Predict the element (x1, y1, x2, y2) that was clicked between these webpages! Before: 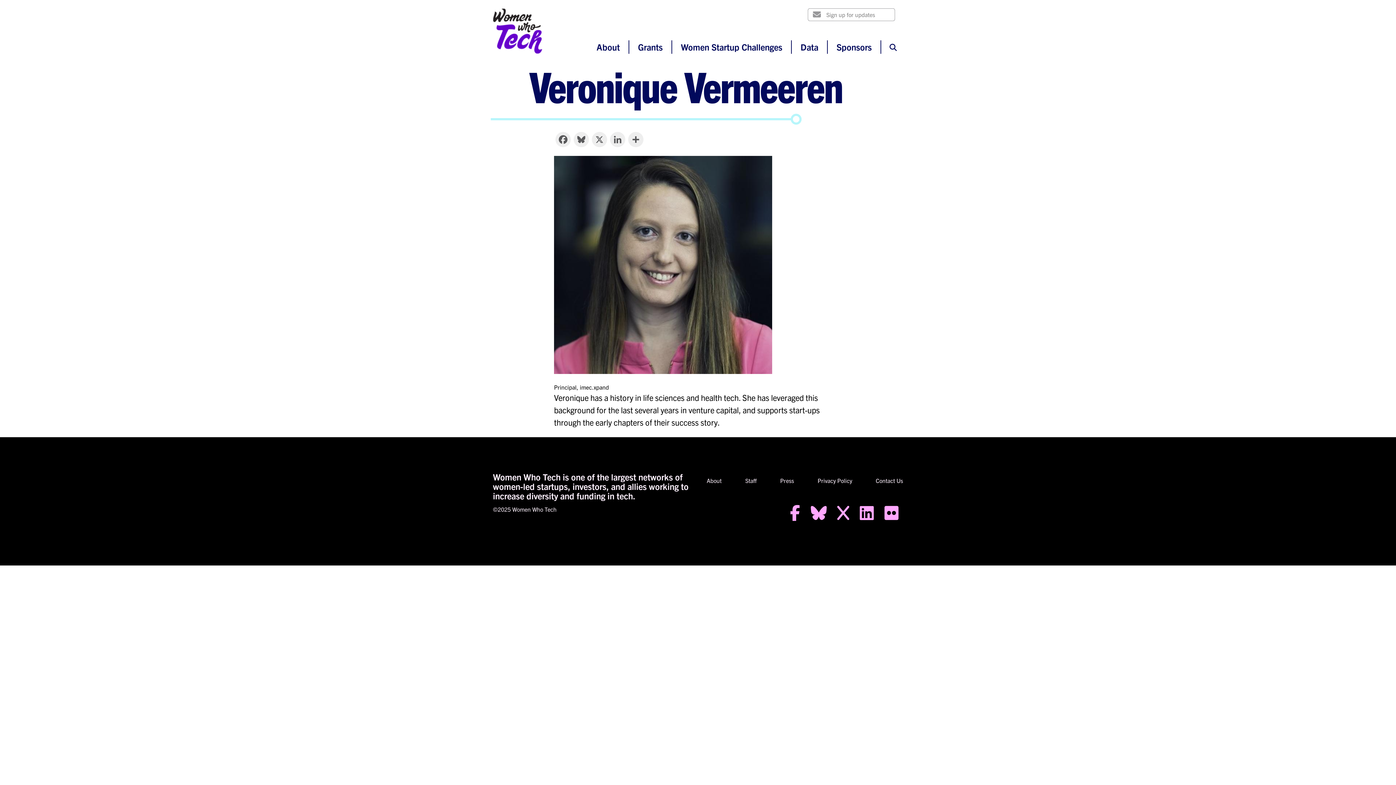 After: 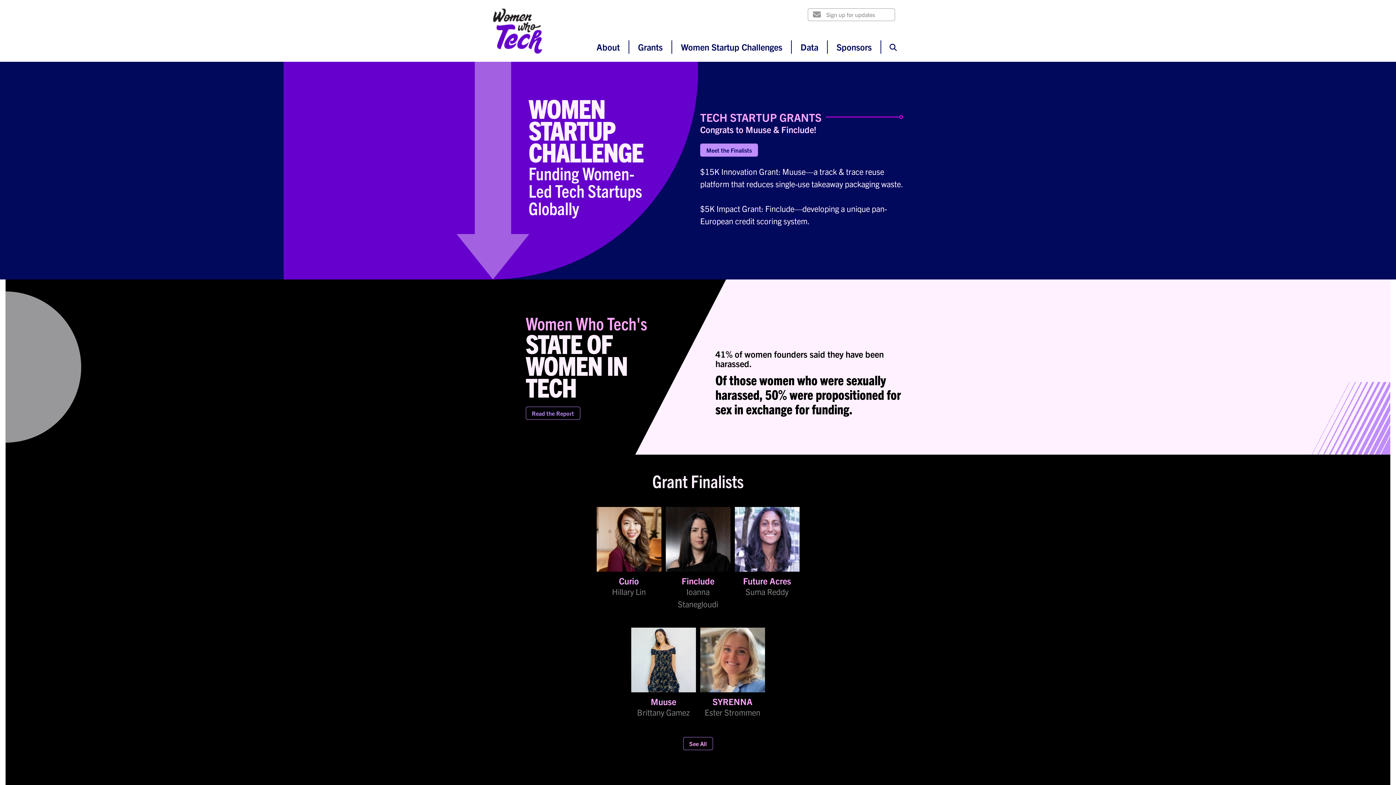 Action: bbox: (493, 8, 542, 53)